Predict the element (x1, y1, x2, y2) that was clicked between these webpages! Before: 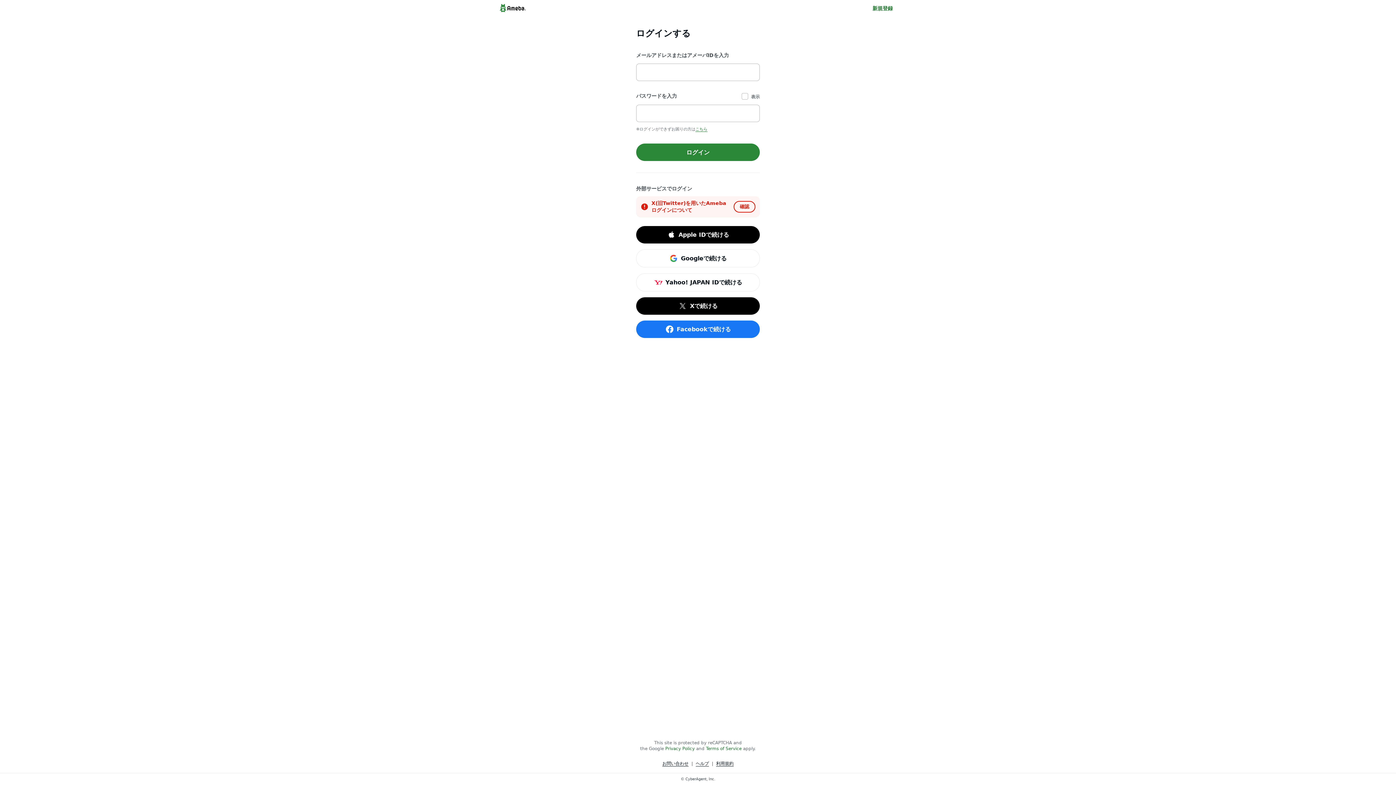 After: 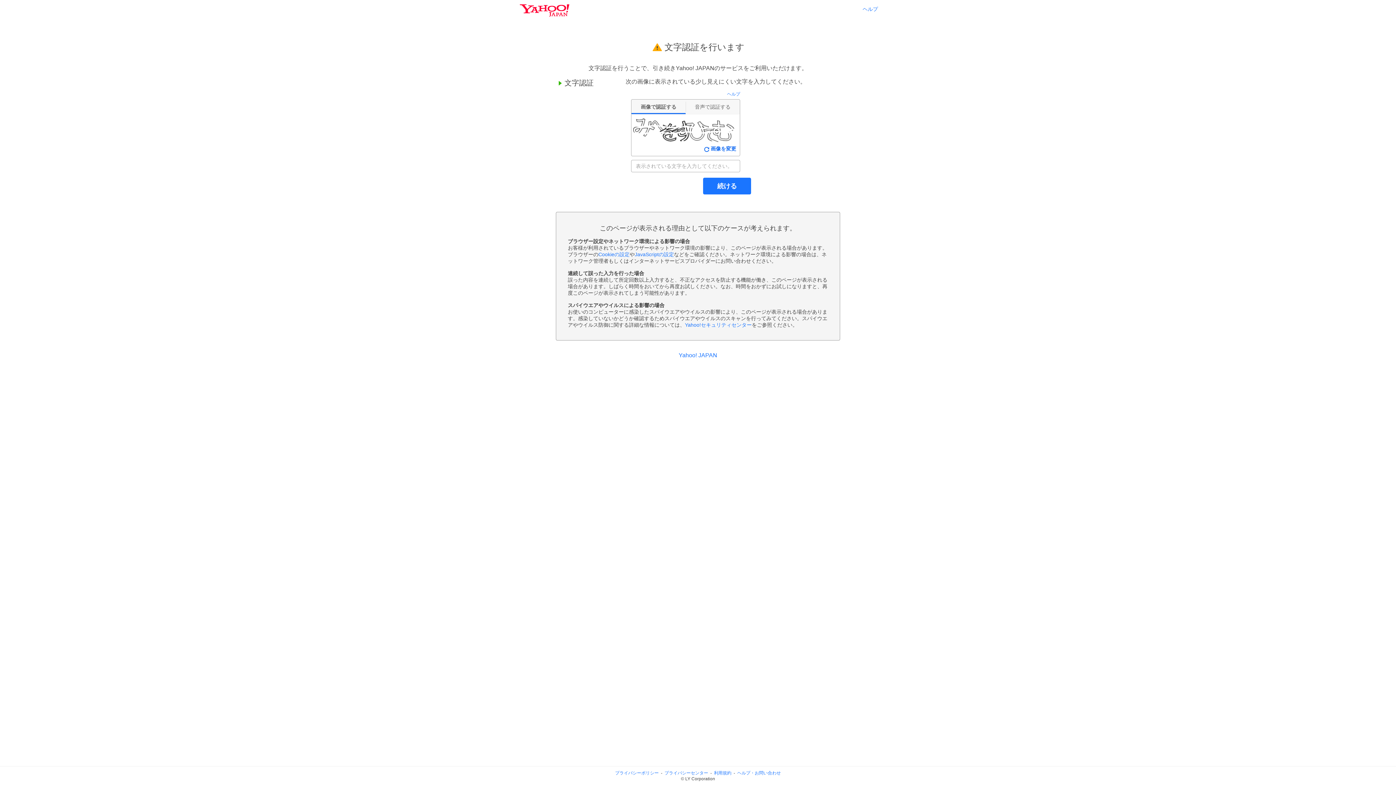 Action: bbox: (636, 273, 760, 291) label: Yahoo! JAPAN IDで続ける